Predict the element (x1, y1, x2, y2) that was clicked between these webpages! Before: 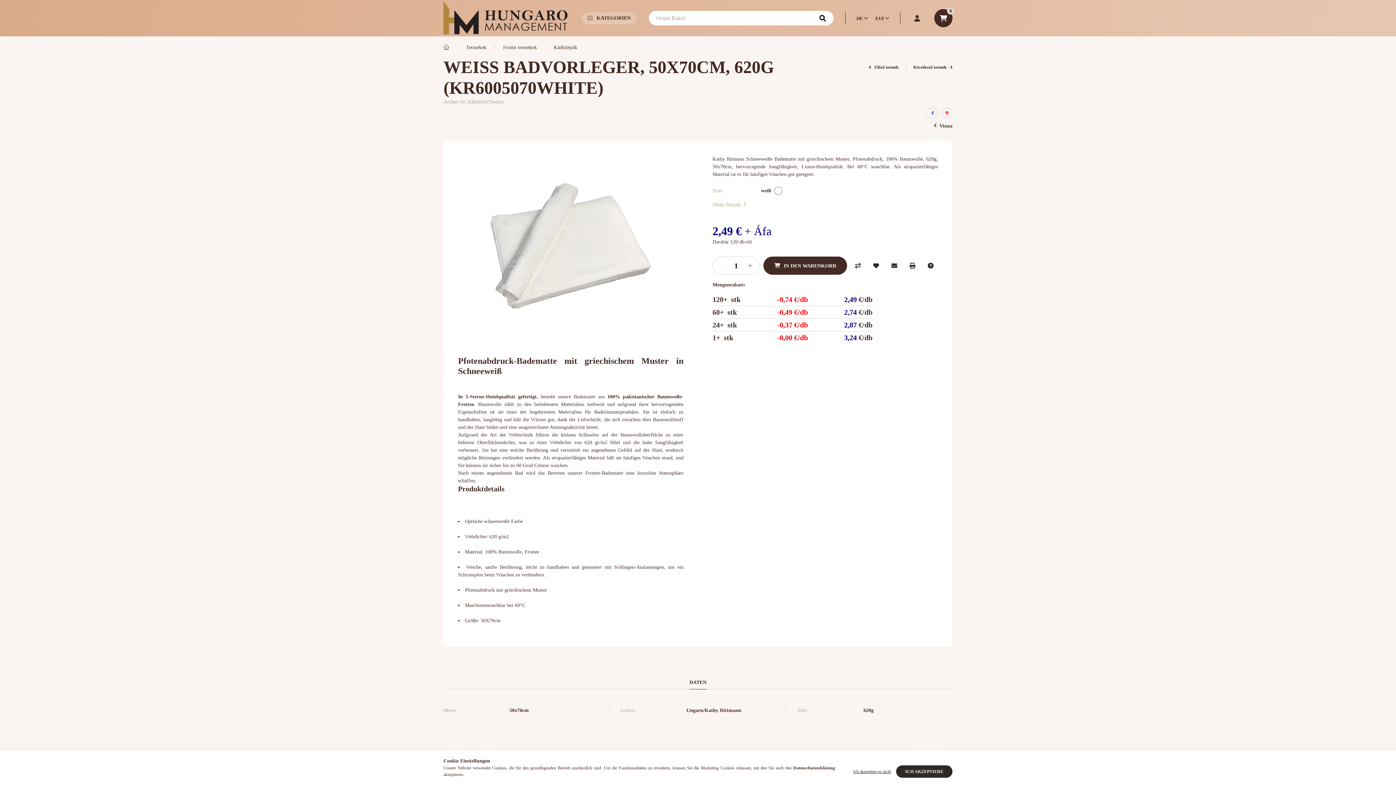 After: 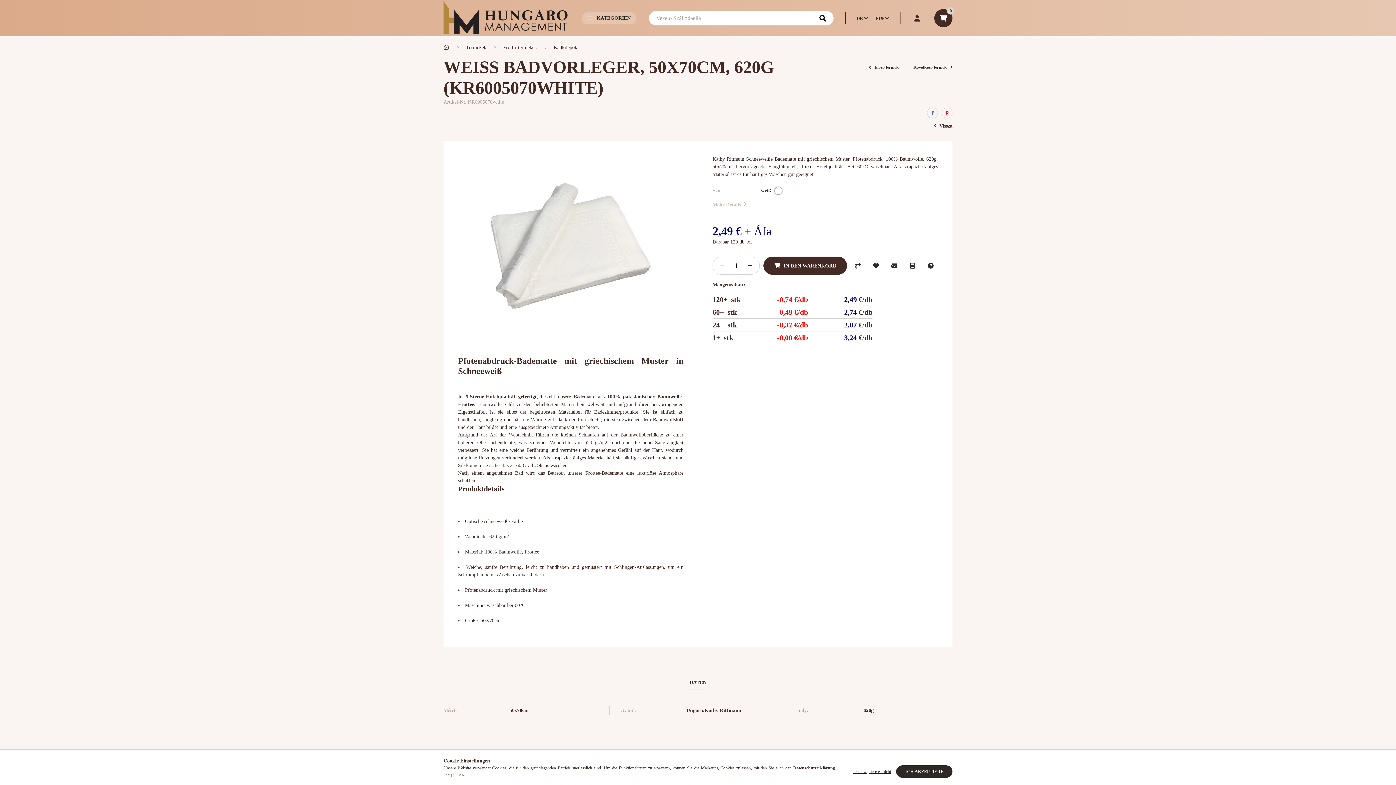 Action: label: Következő termék  bbox: (913, 93, 952, 100)